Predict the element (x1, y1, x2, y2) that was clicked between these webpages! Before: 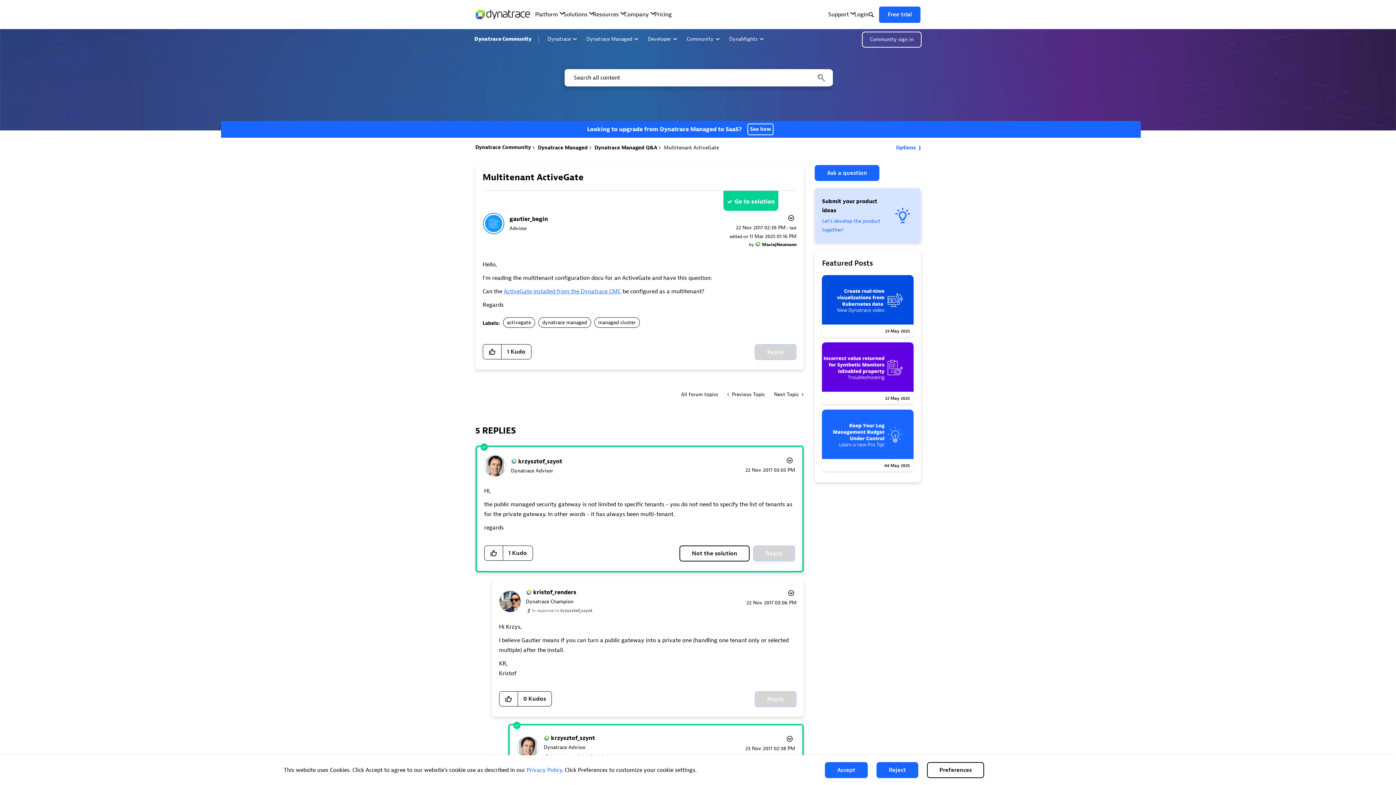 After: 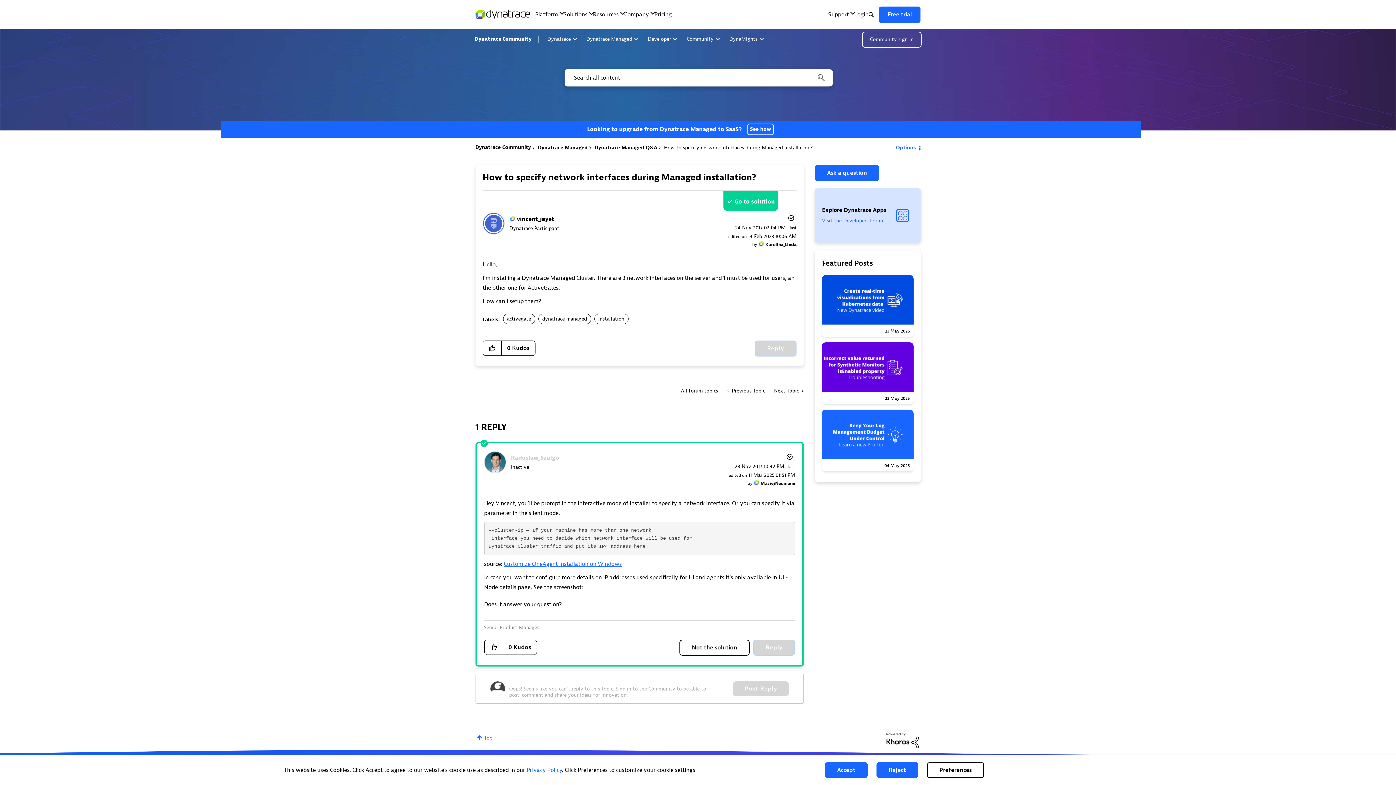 Action: bbox: (722, 388, 769, 401) label:  Previous Topic